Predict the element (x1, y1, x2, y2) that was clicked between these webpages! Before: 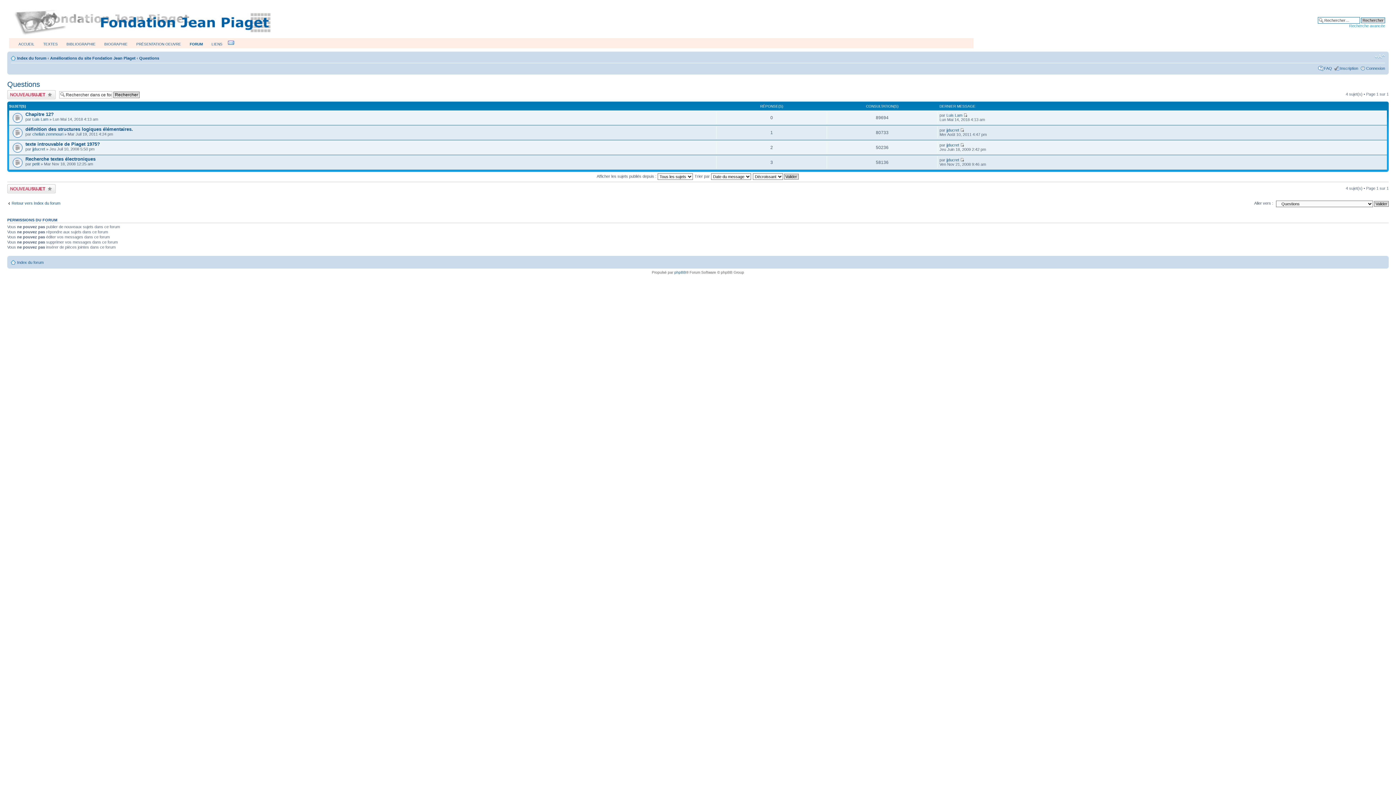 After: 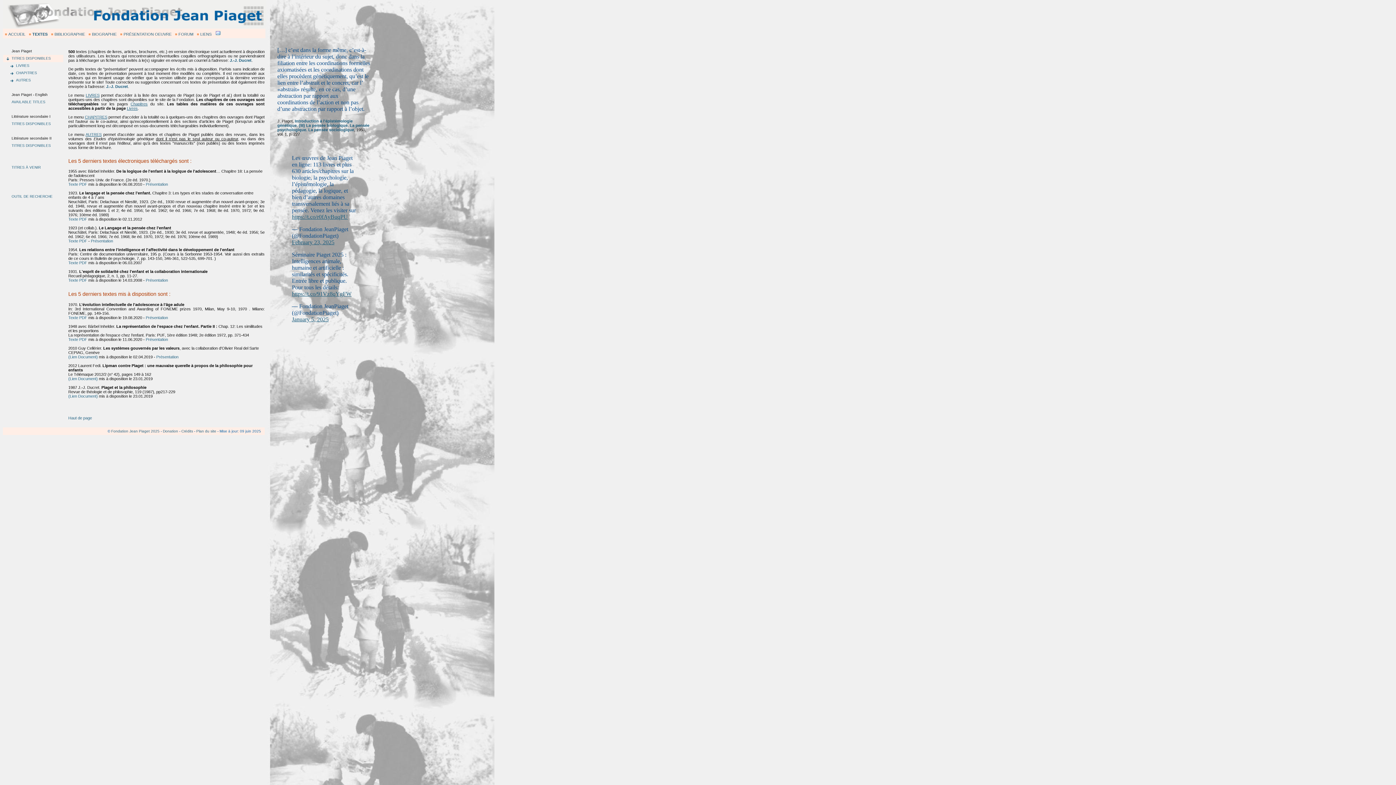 Action: label: TEXTES bbox: (43, 42, 57, 46)